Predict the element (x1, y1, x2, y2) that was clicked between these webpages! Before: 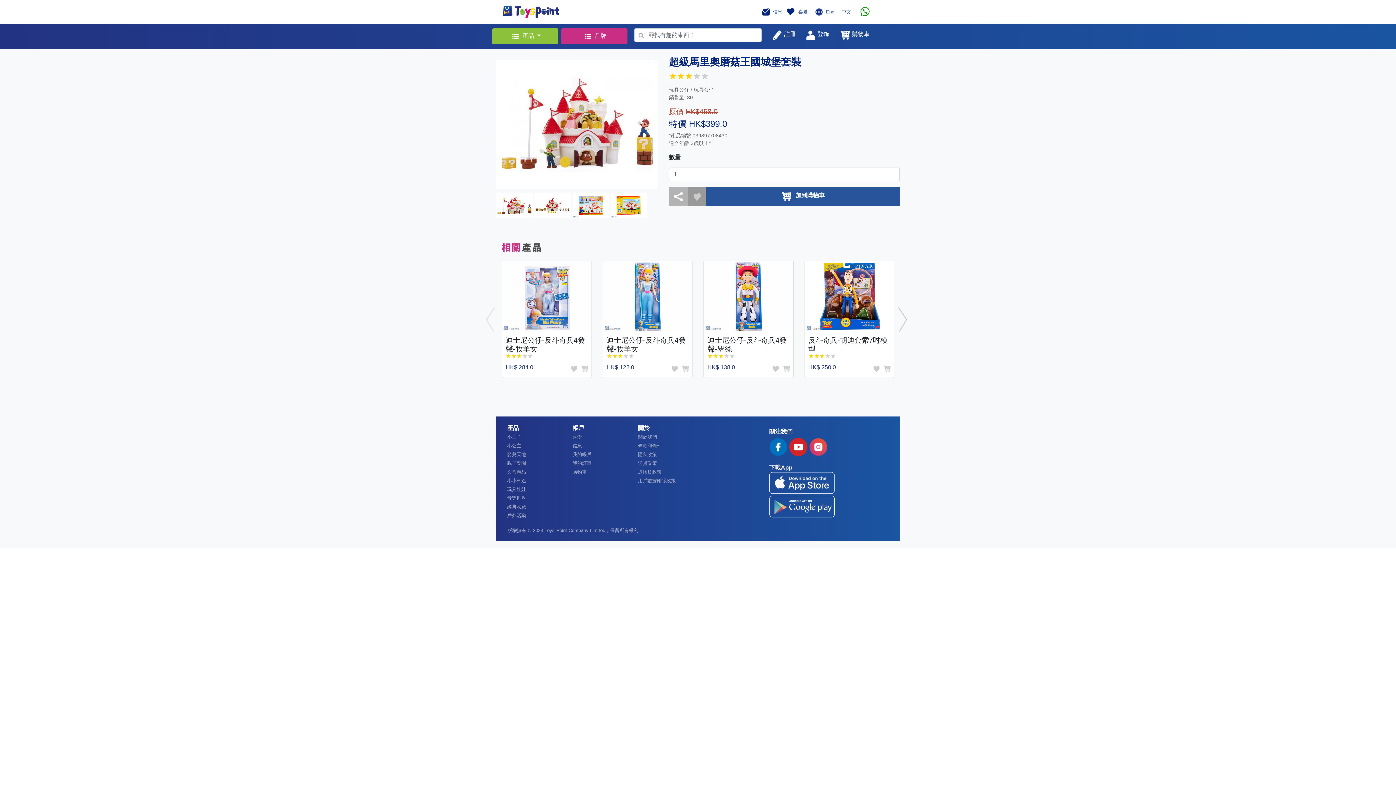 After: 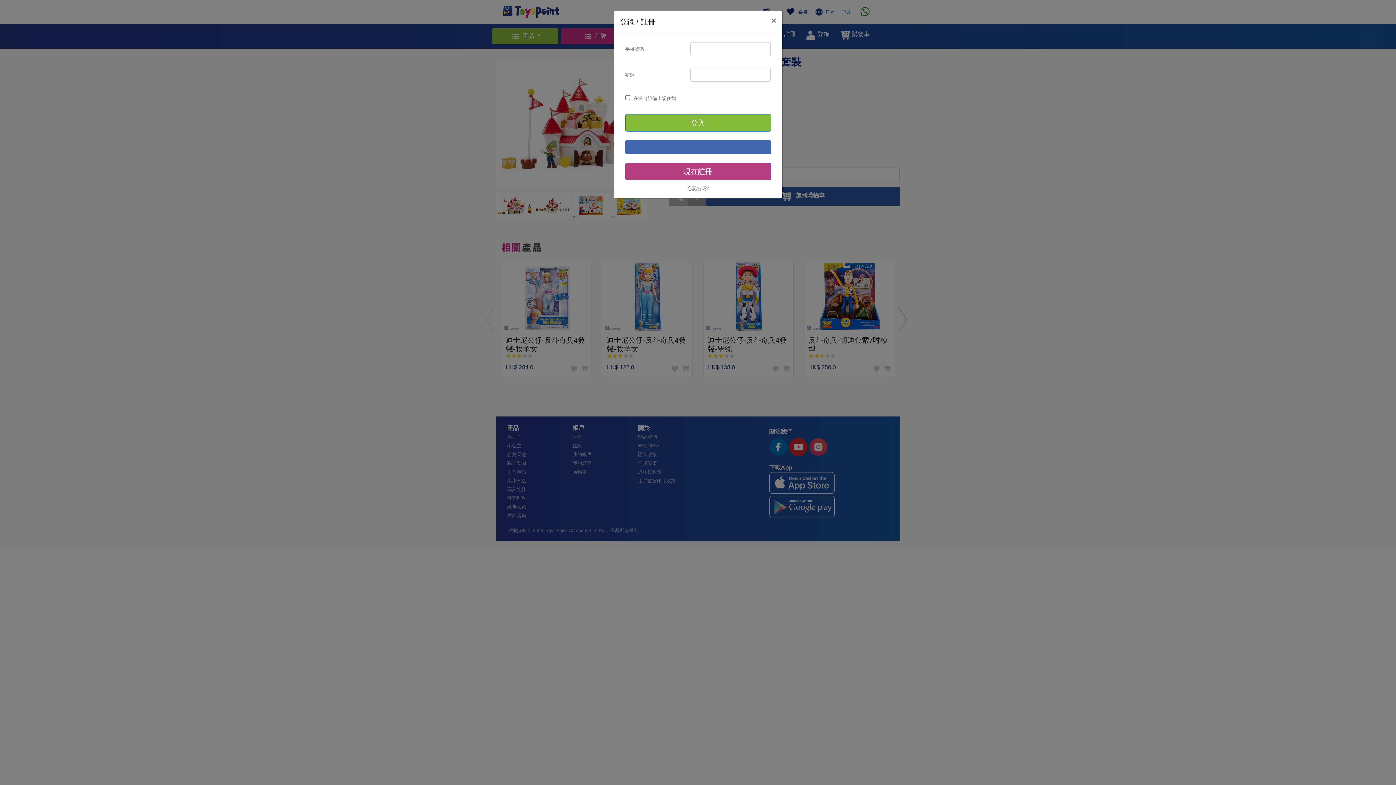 Action: label: 我的帳戶 bbox: (572, 451, 591, 457)